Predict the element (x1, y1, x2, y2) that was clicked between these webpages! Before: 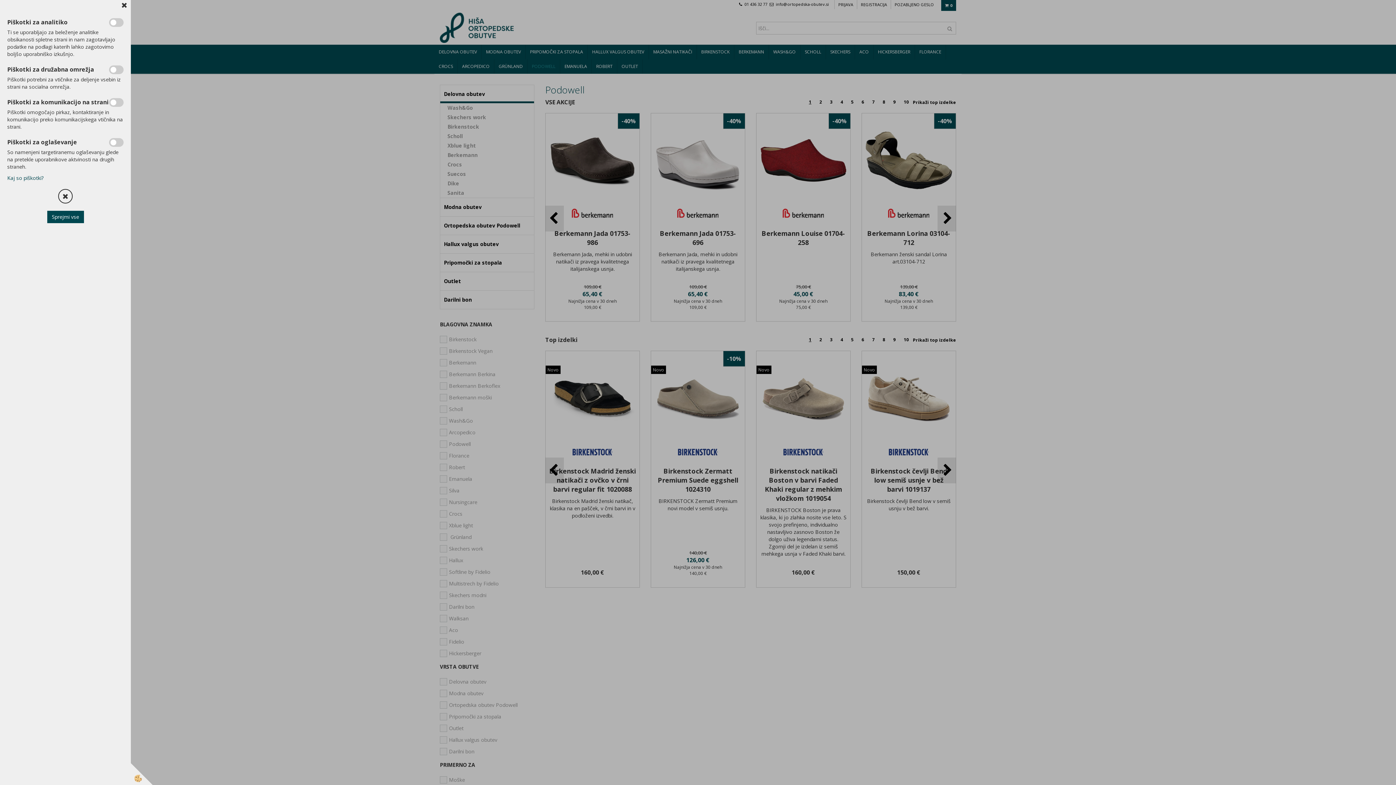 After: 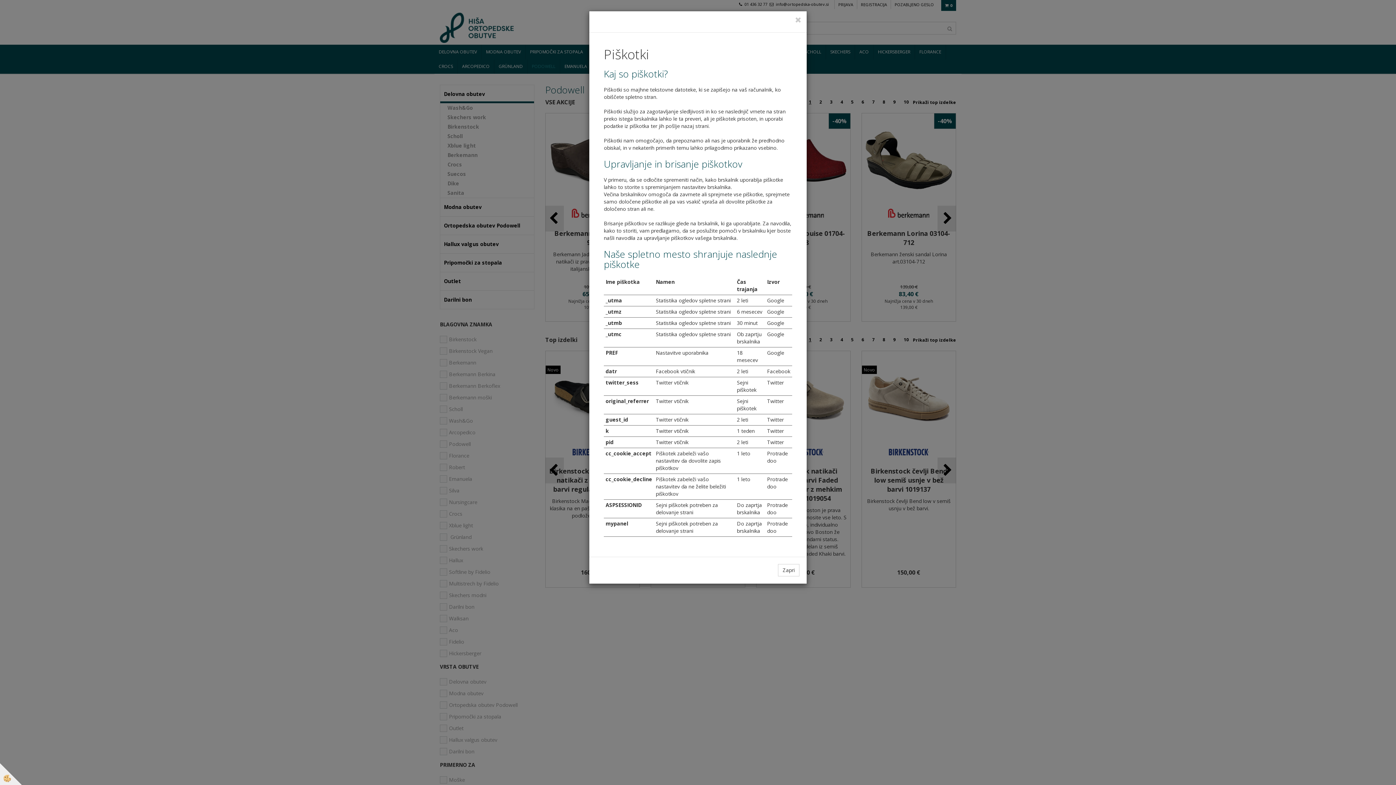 Action: label: Kaj so piškotki? bbox: (7, 174, 43, 181)